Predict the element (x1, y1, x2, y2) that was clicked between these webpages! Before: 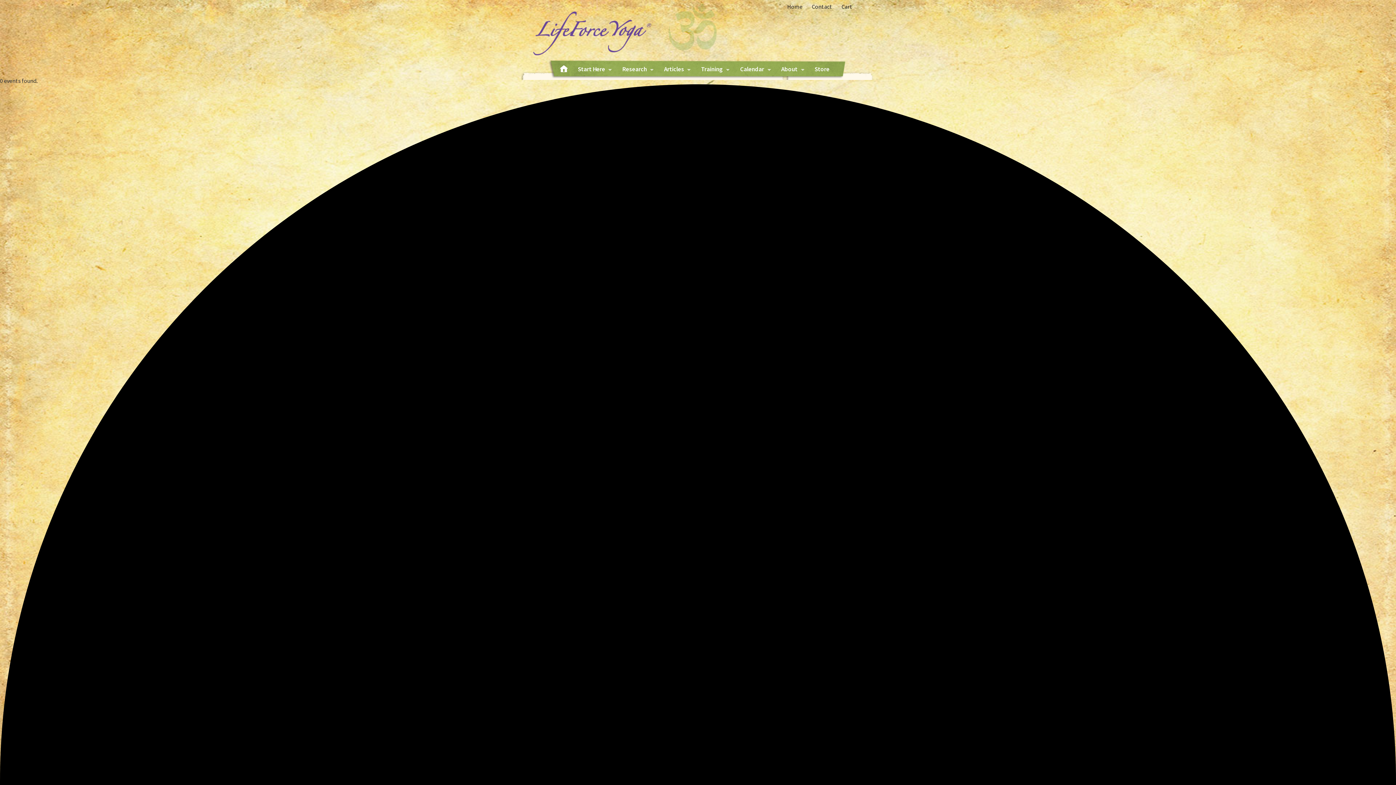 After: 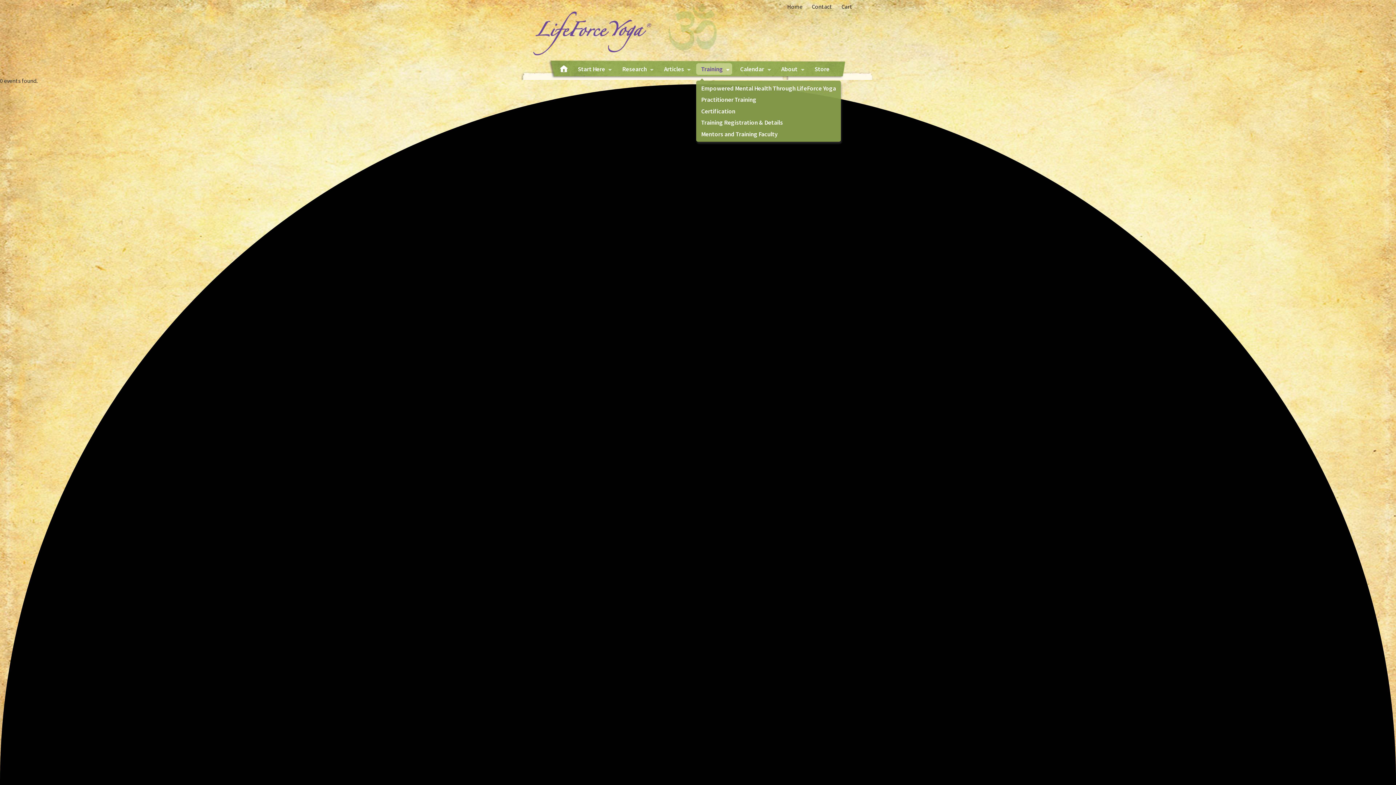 Action: label: Training bbox: (696, 63, 732, 74)